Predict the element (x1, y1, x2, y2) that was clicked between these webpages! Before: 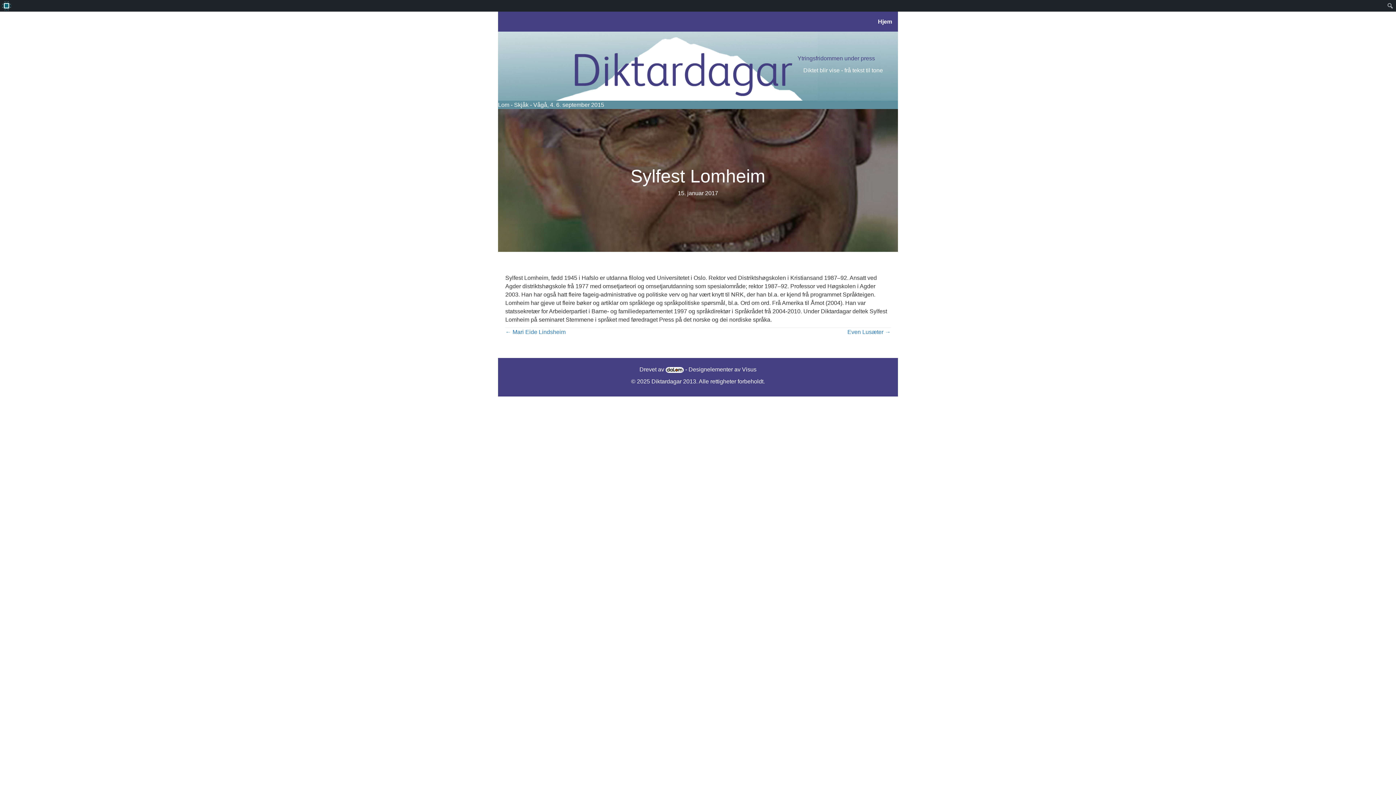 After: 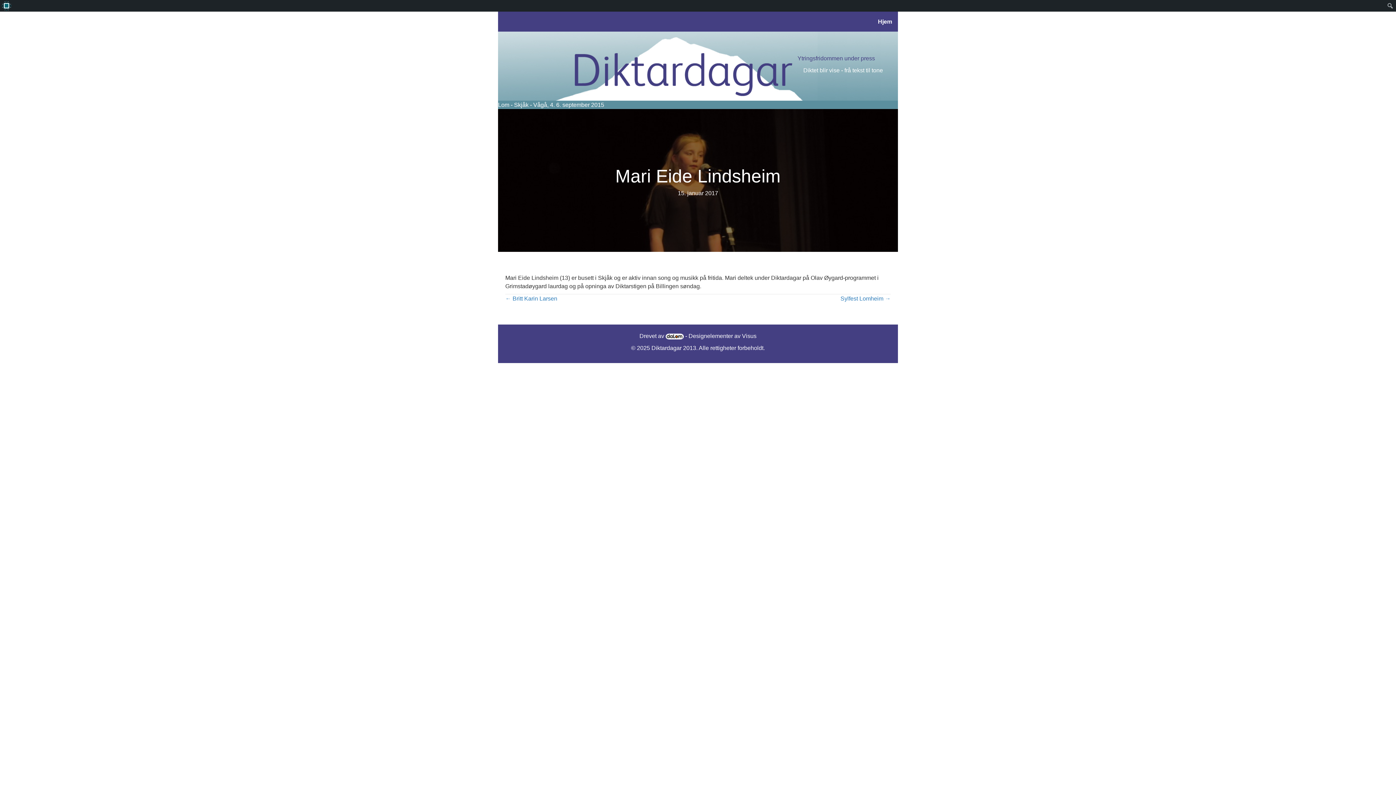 Action: label: ← Mari Eide Lindsheim bbox: (505, 328, 565, 336)